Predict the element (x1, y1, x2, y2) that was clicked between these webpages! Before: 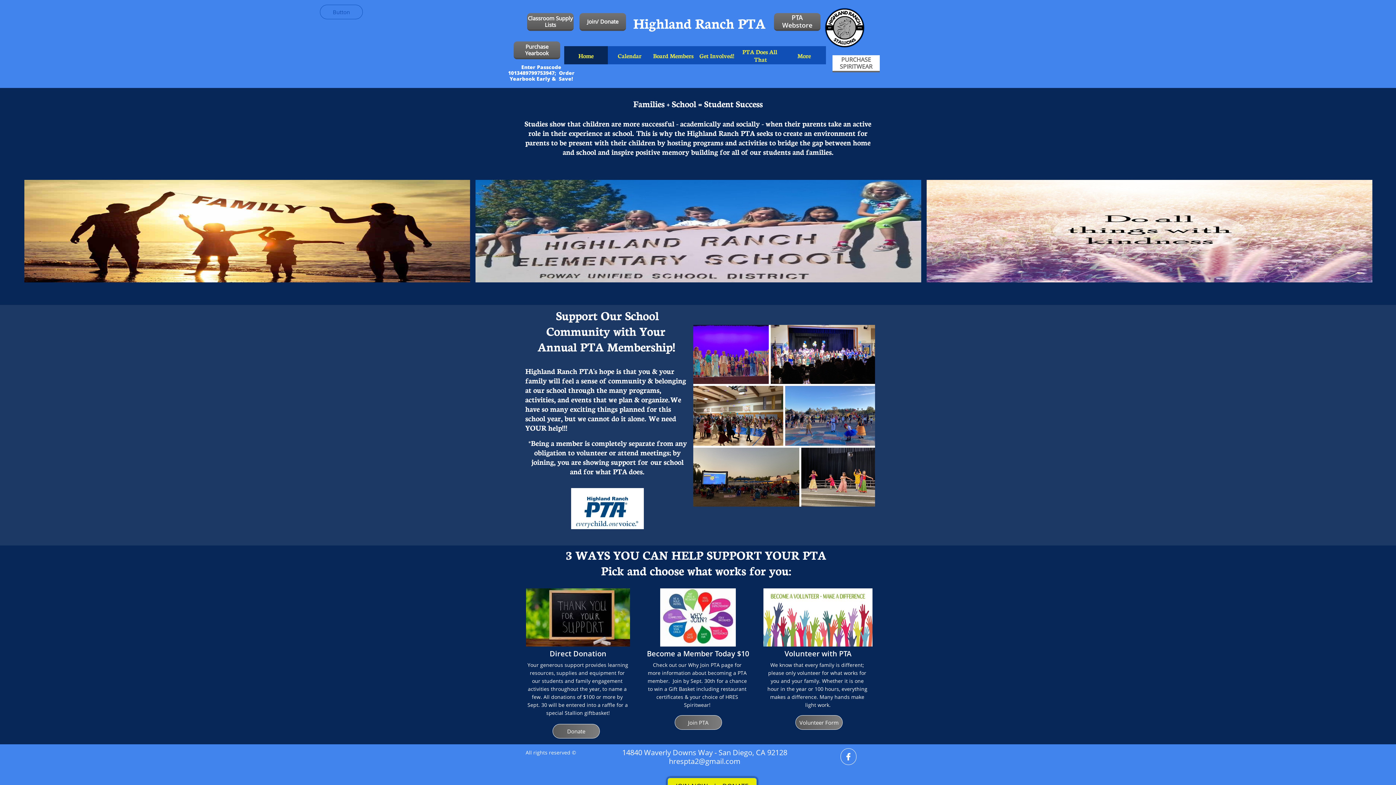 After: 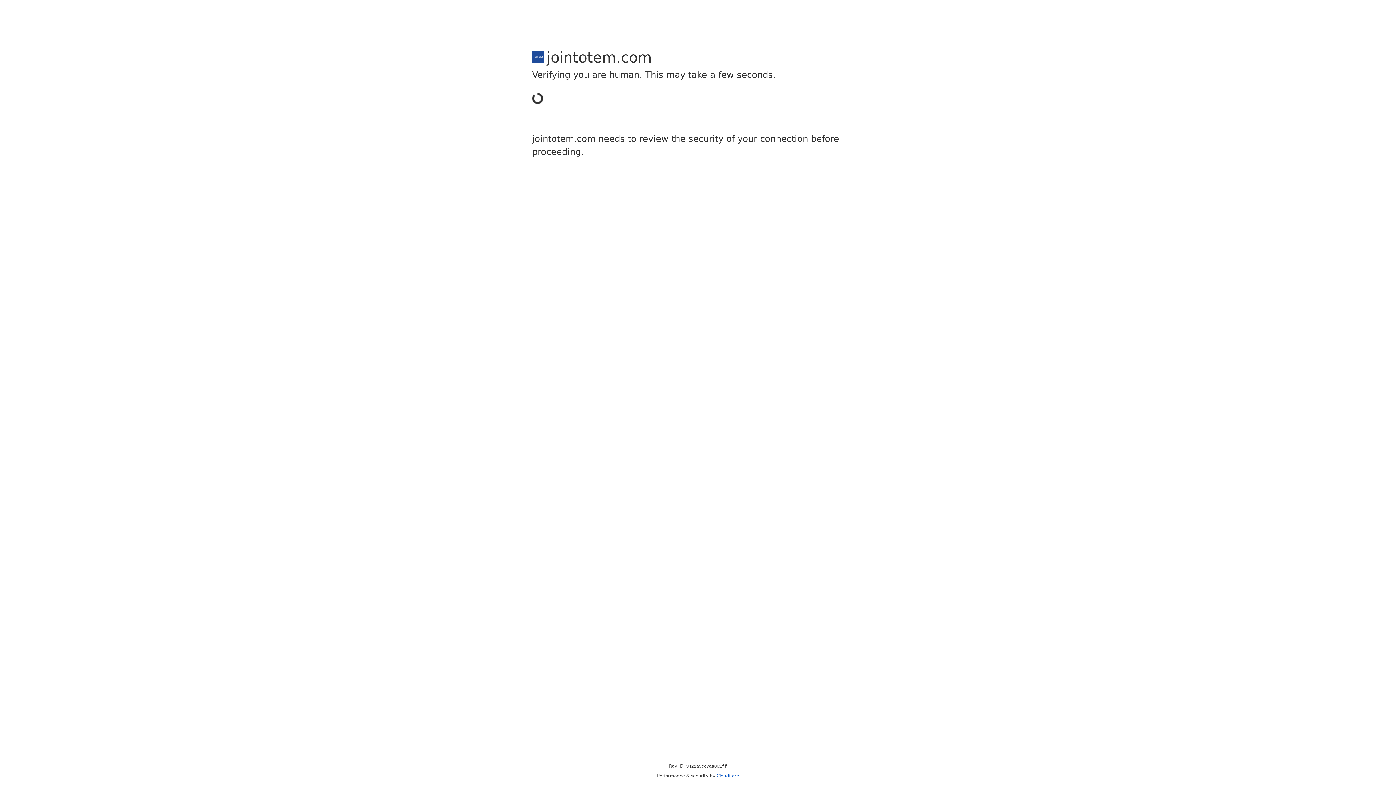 Action: label: Donate bbox: (552, 724, 600, 738)